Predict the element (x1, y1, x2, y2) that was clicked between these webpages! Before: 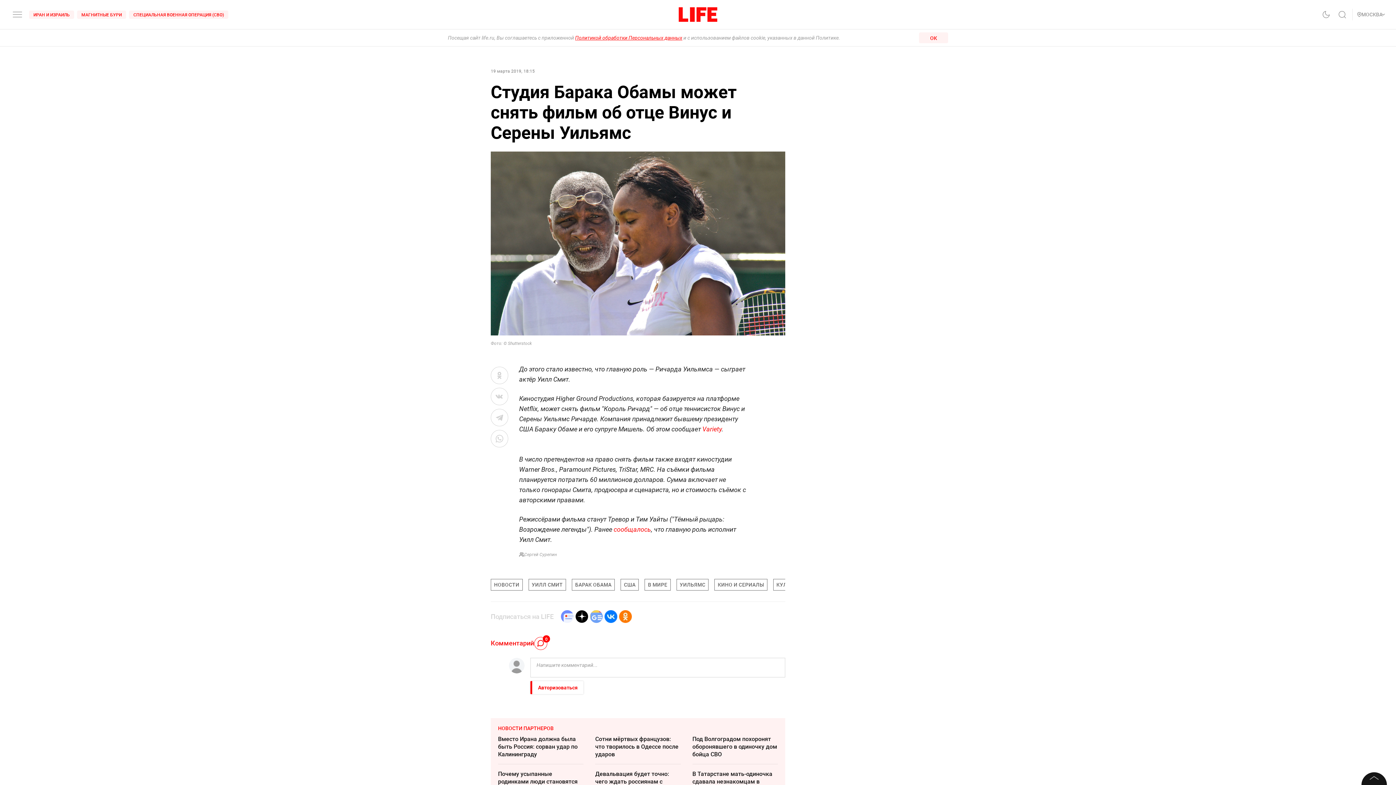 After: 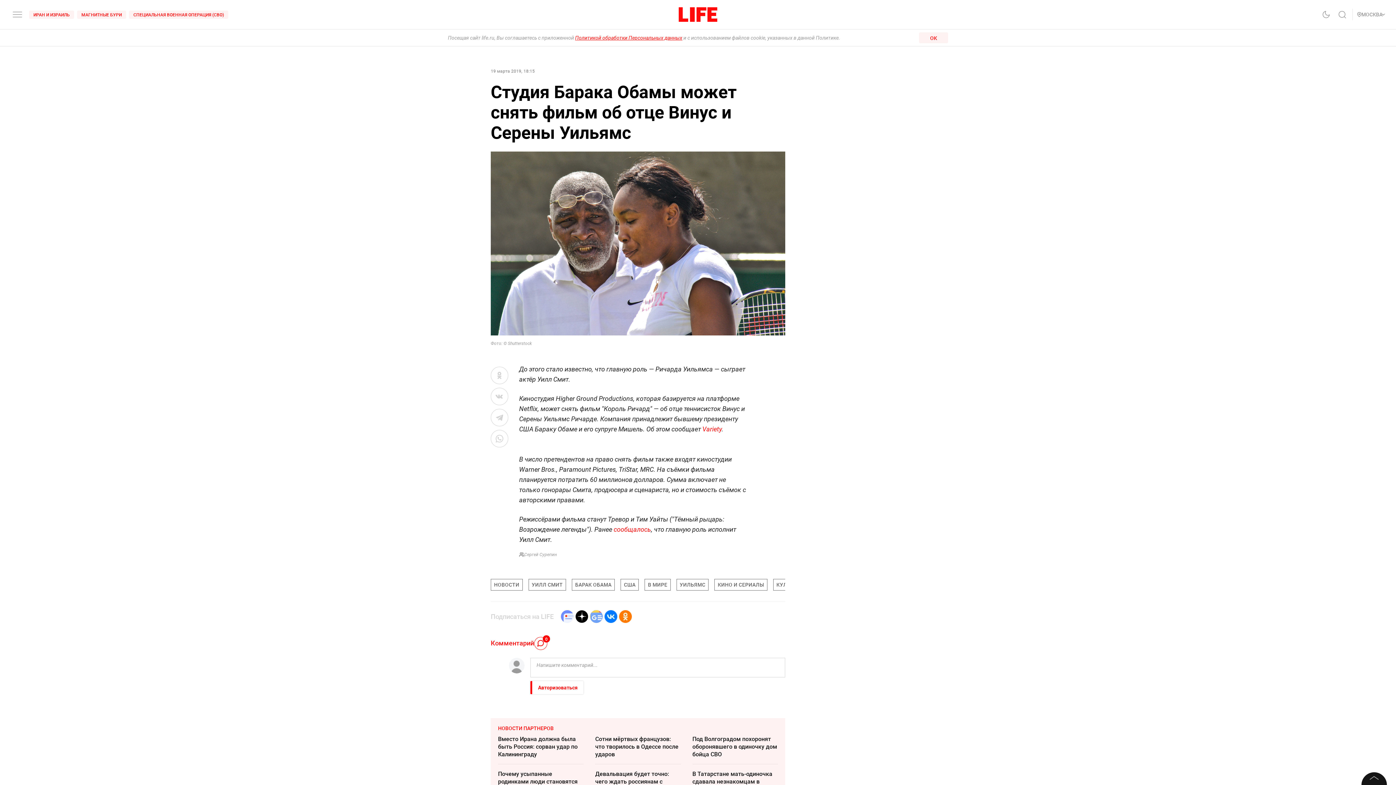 Action: label: Variety bbox: (702, 425, 721, 433)